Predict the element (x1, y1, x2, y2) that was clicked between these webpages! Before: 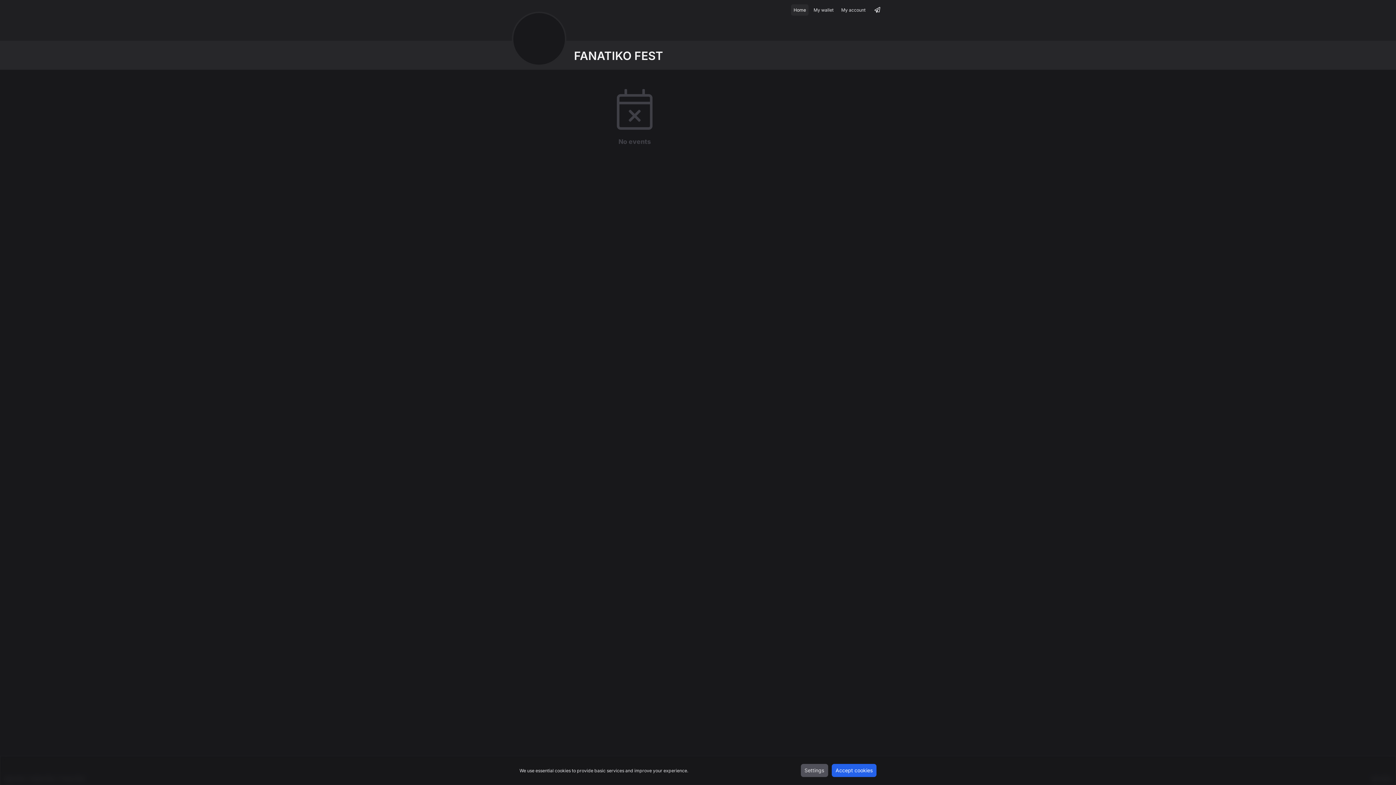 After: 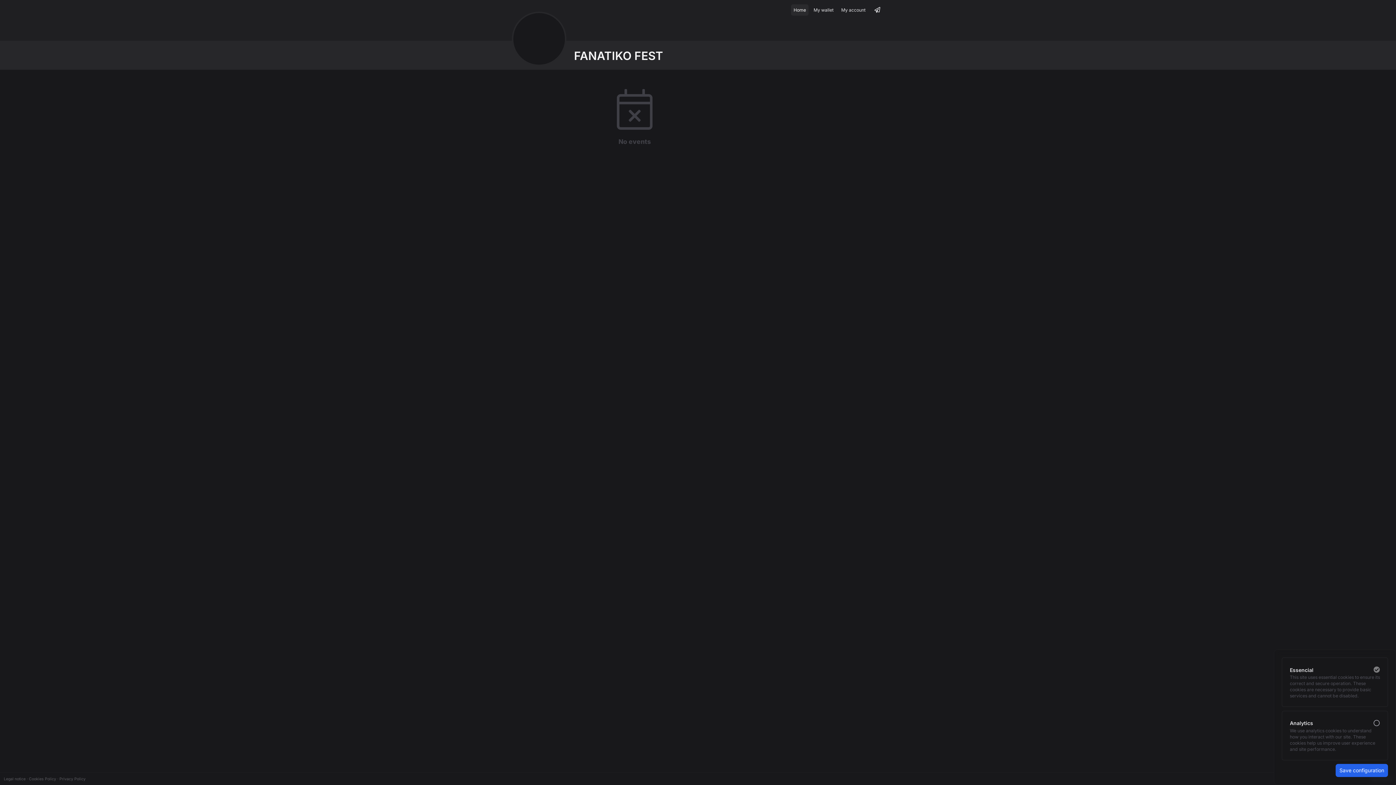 Action: bbox: (800, 764, 828, 777) label: Settings